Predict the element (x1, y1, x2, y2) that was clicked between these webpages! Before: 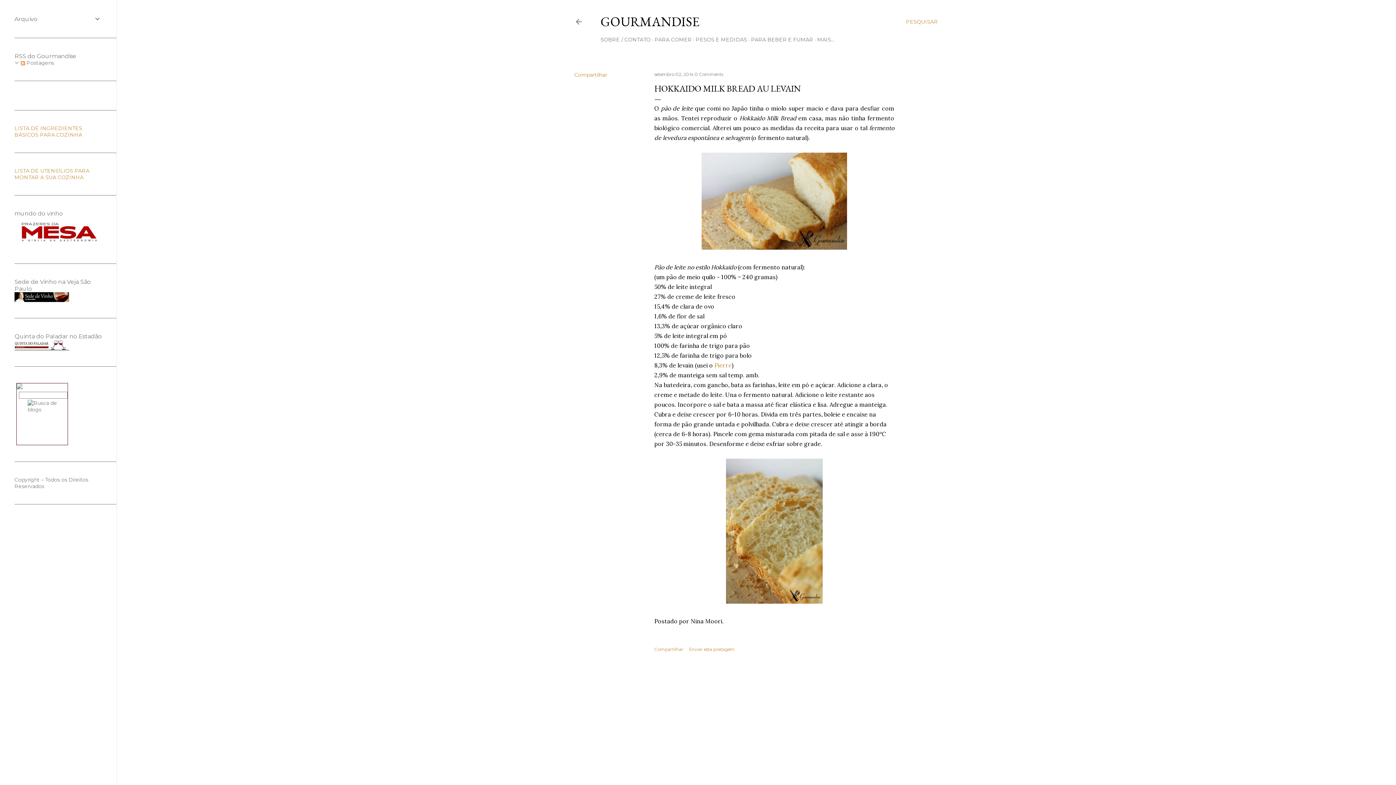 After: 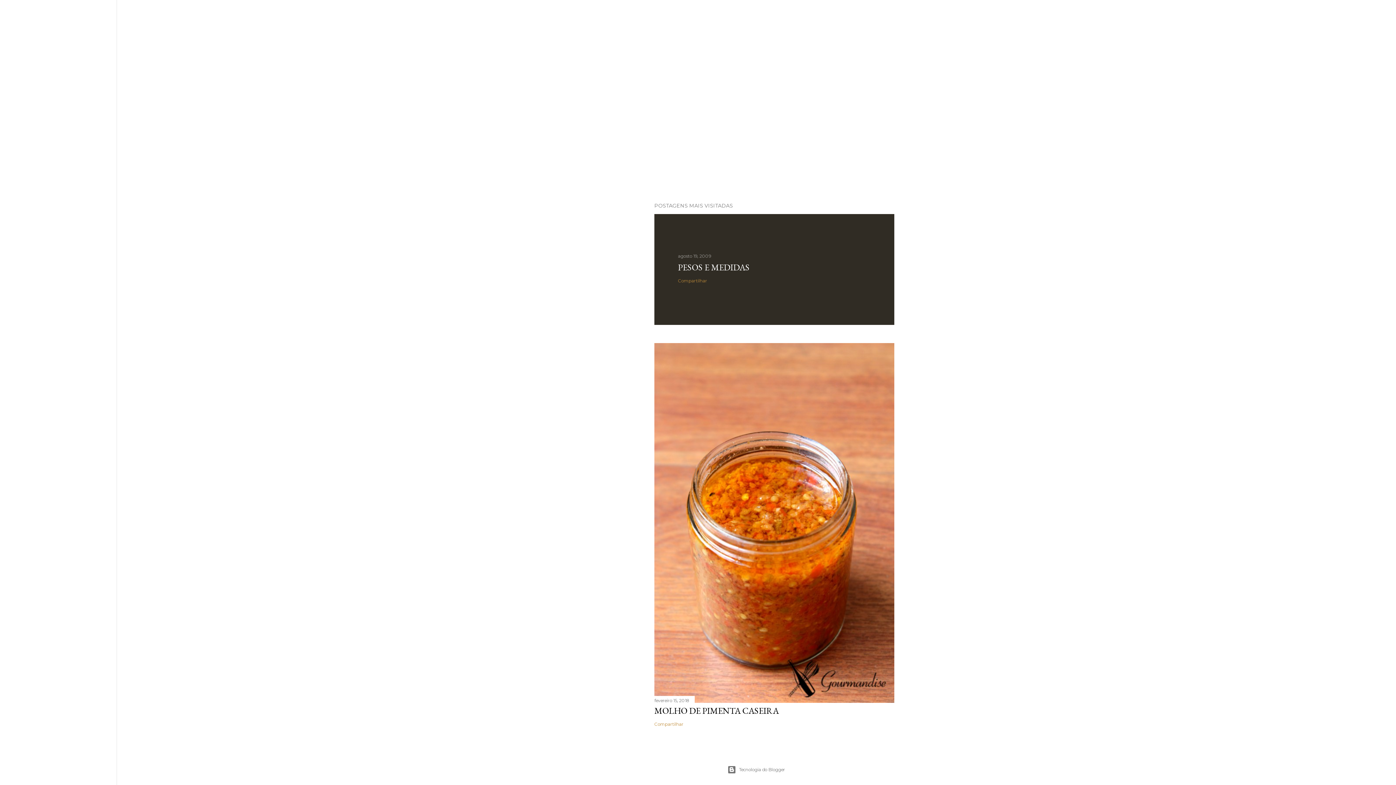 Action: bbox: (694, 71, 723, 77) label: 0 Comments